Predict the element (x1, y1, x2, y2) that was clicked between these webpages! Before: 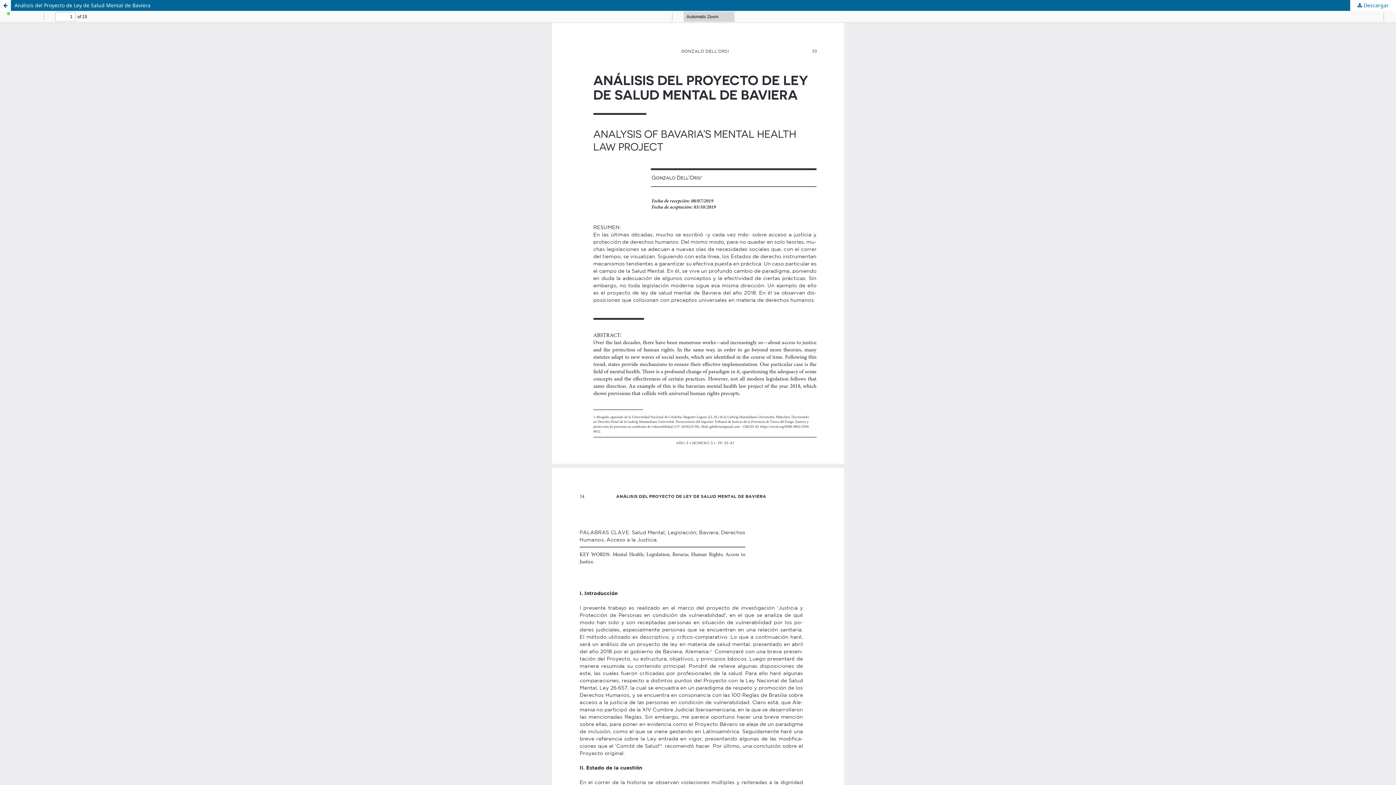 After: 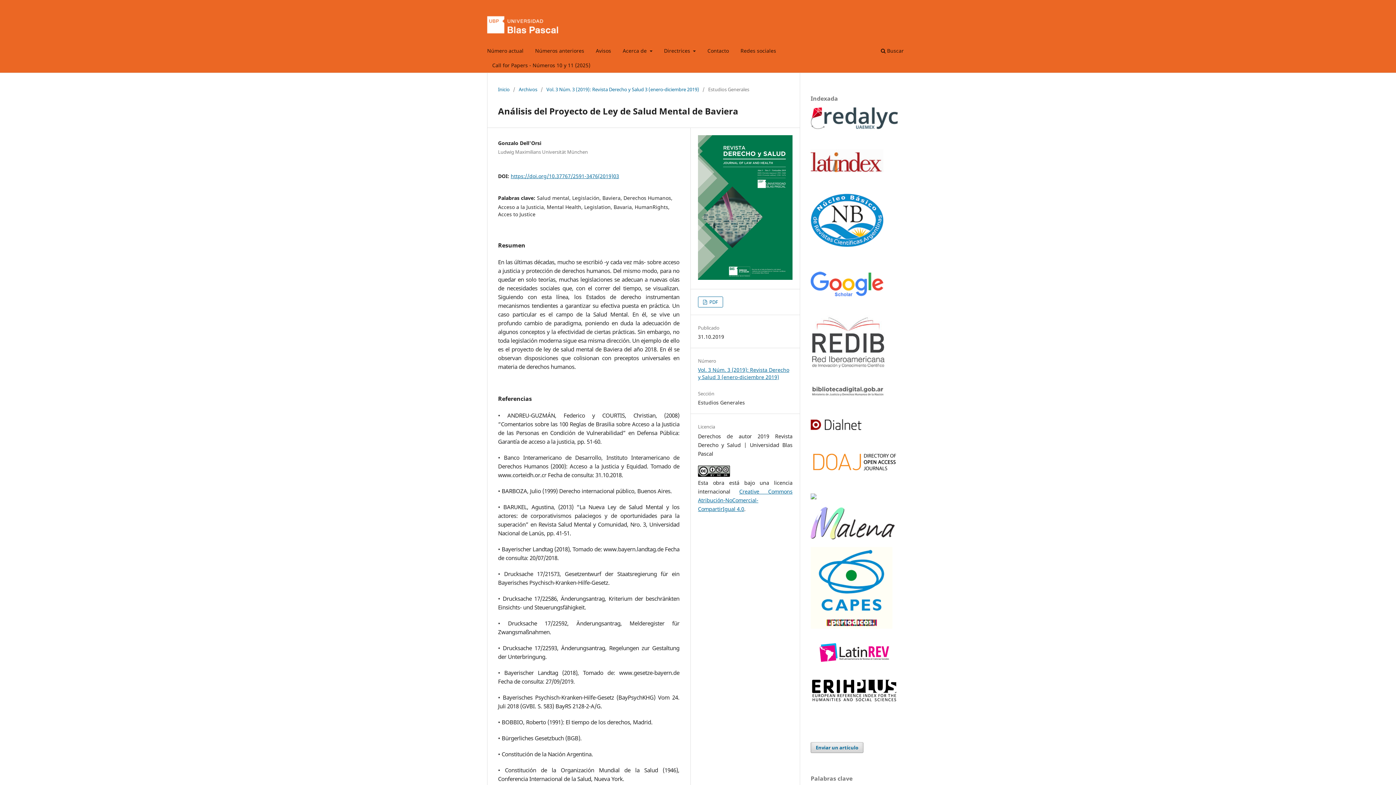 Action: bbox: (0, 0, 10, 10) label: Volver a los detalles del artículo